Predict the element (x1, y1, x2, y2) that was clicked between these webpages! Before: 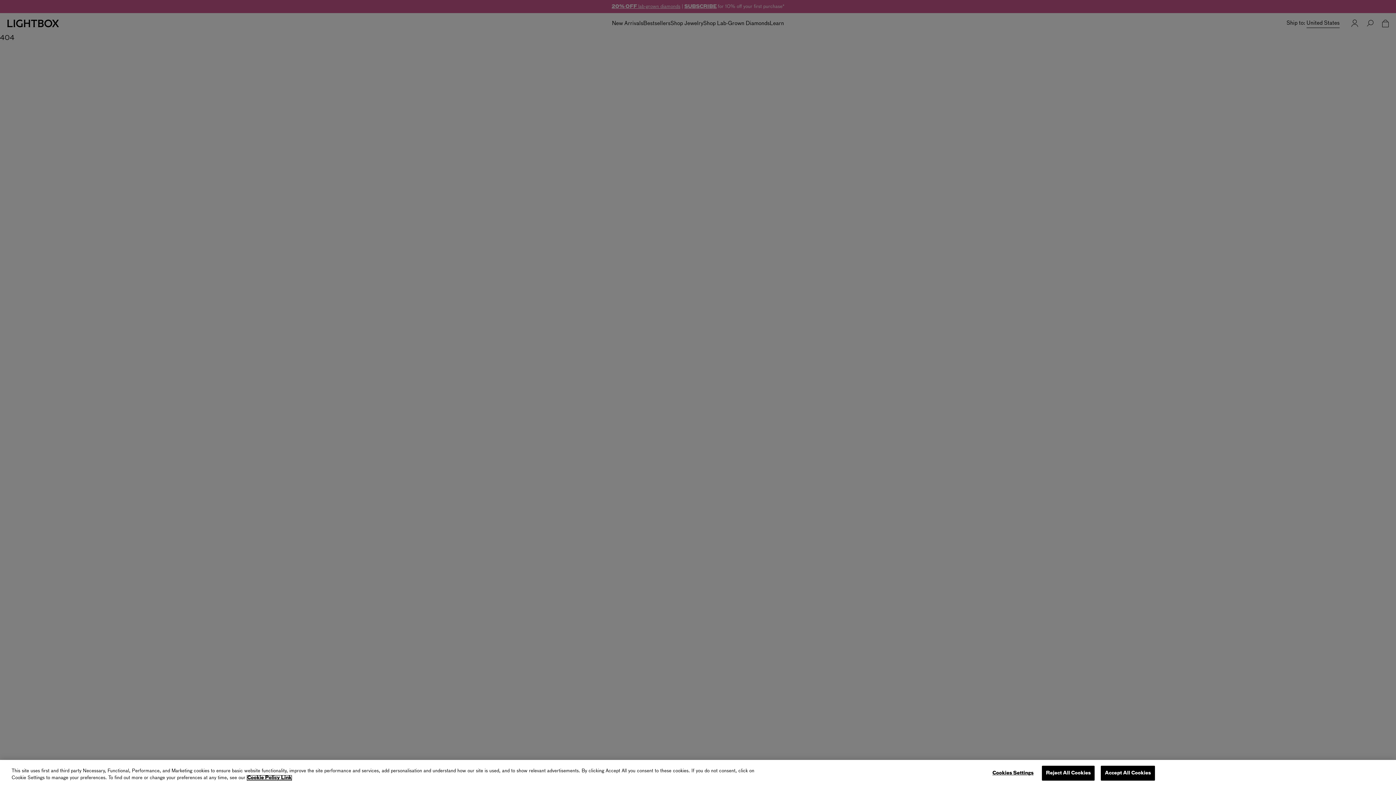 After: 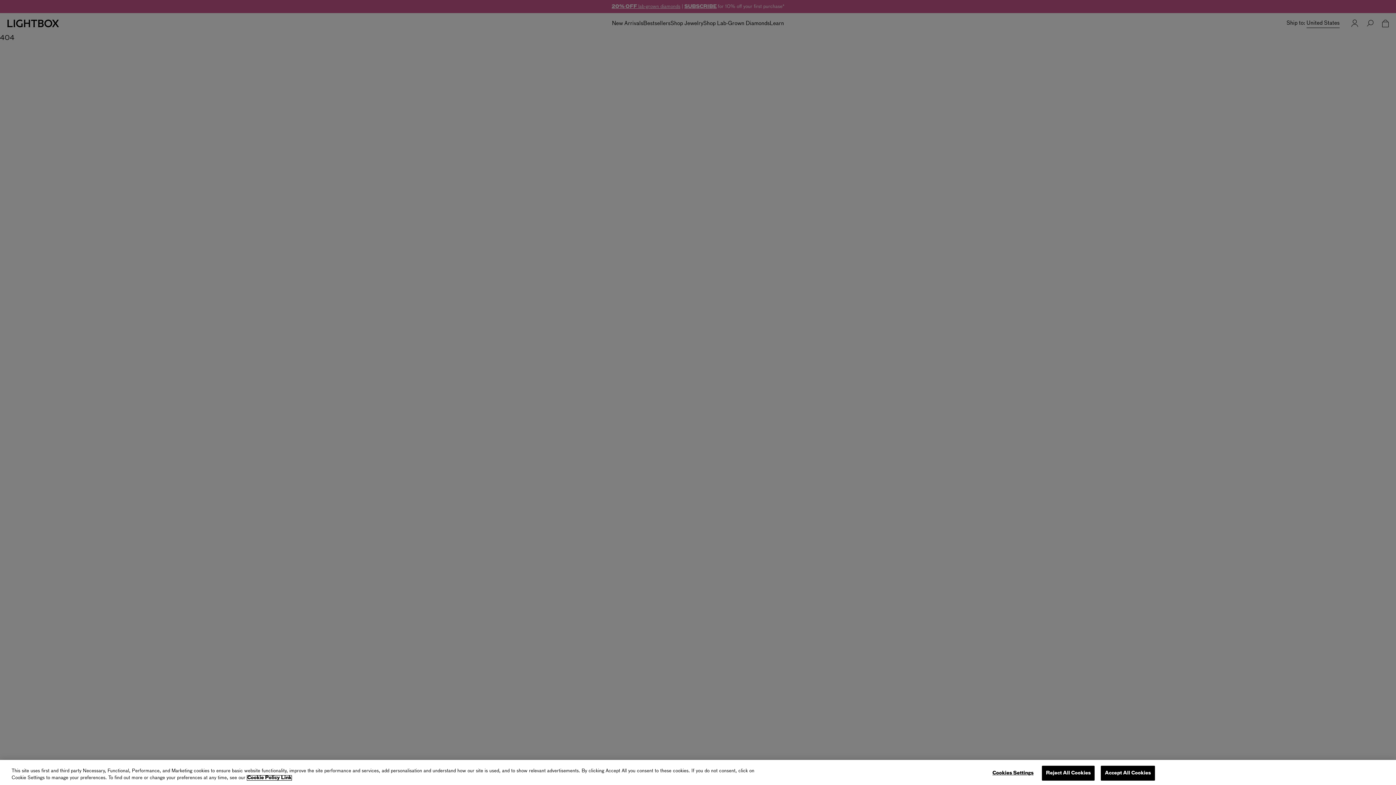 Action: label: More information about your privacy, opens in a new tab bbox: (247, 776, 291, 780)